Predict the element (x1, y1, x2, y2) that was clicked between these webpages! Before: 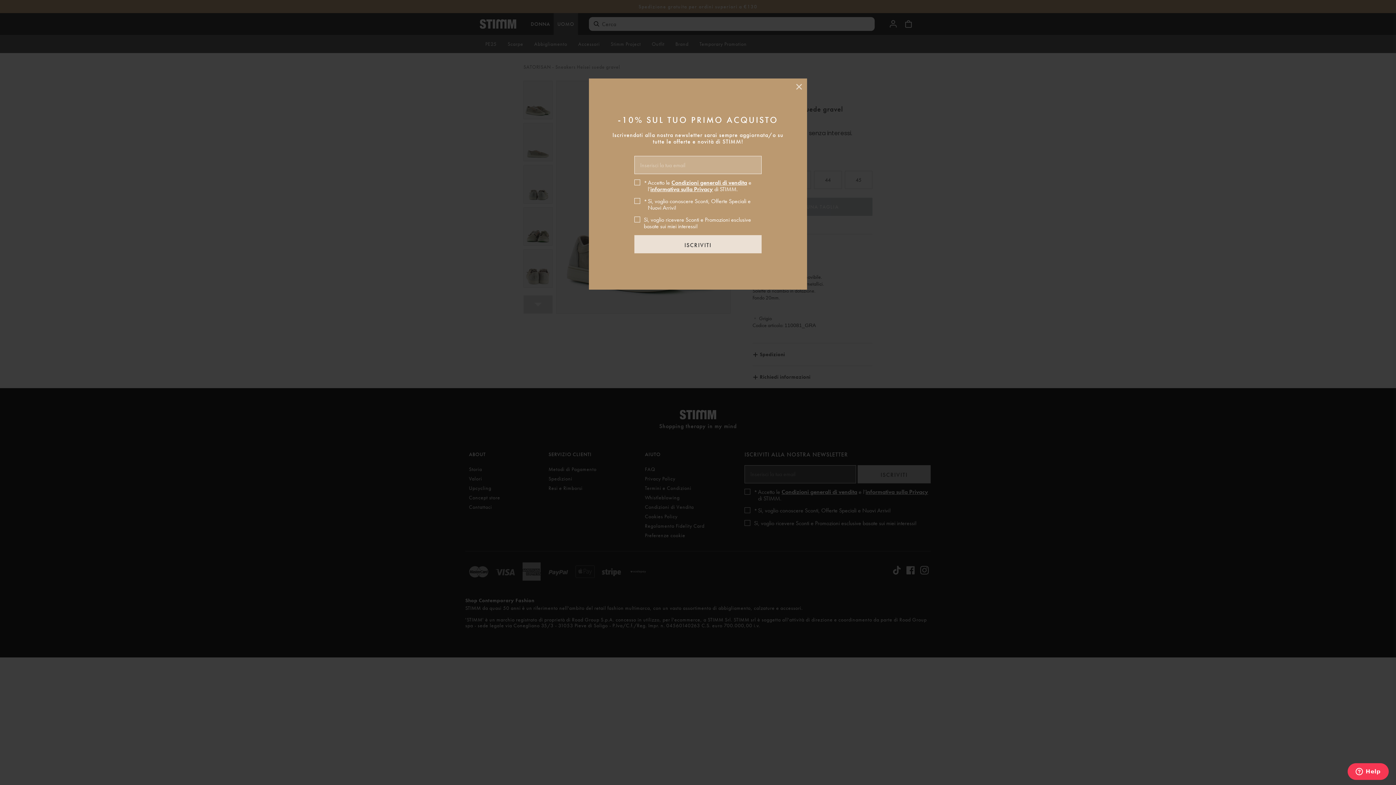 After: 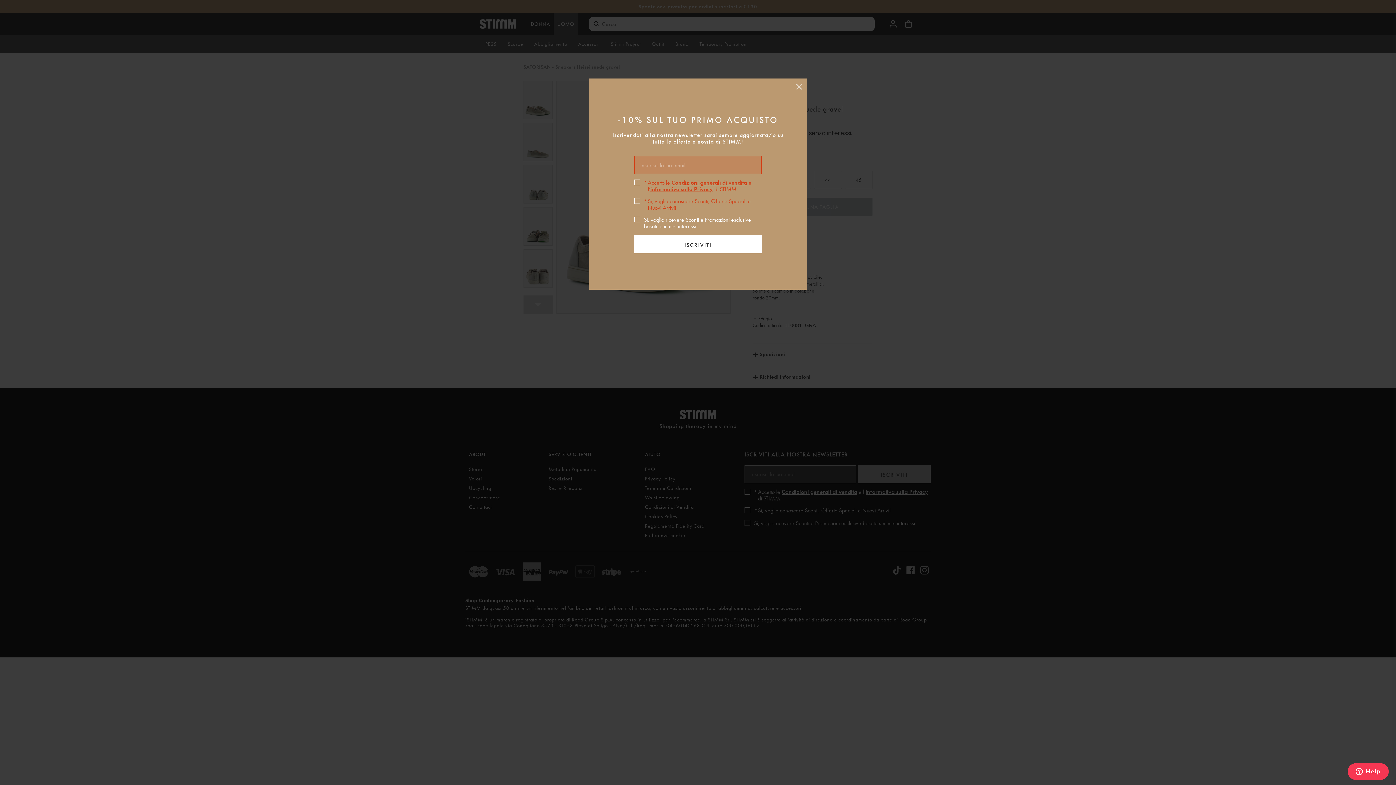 Action: bbox: (634, 235, 761, 253) label: ISCRIVITI